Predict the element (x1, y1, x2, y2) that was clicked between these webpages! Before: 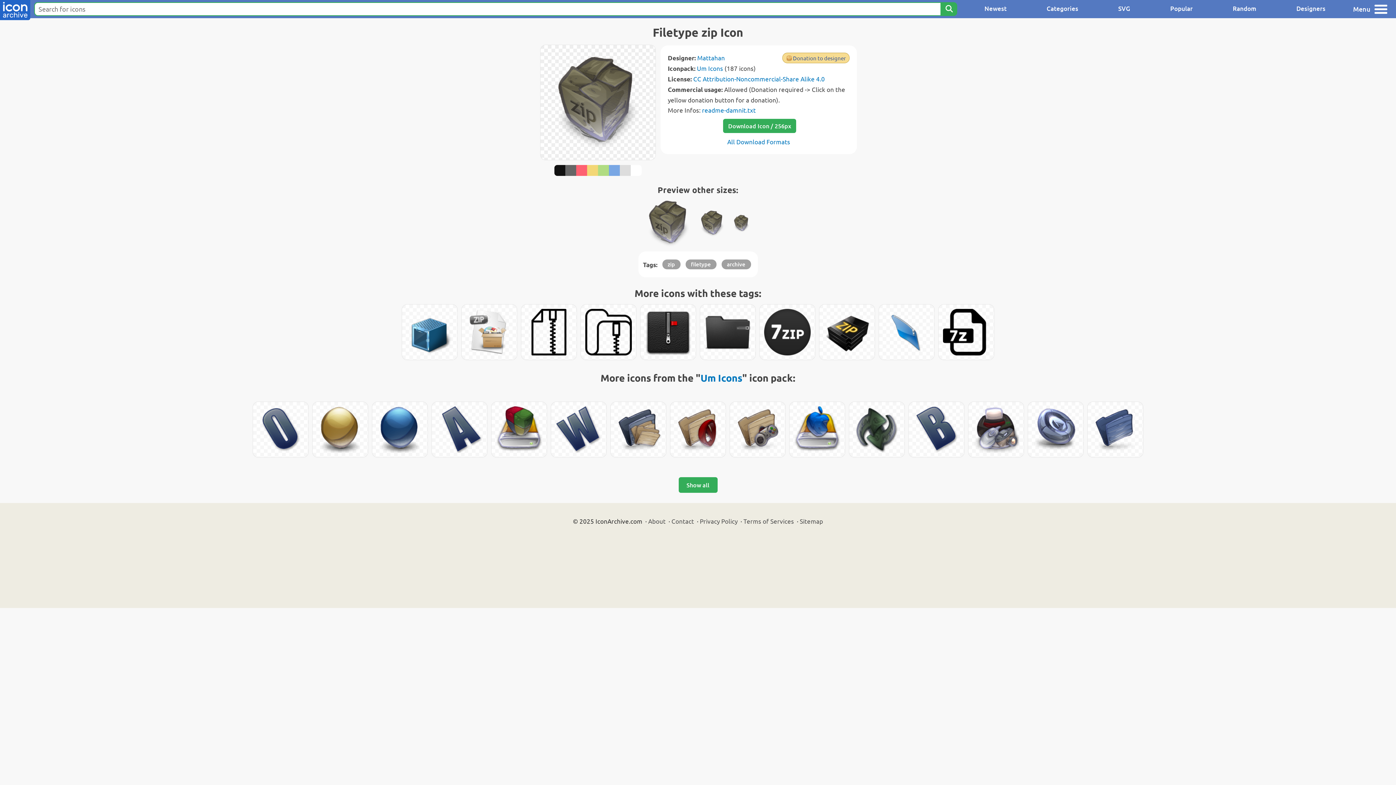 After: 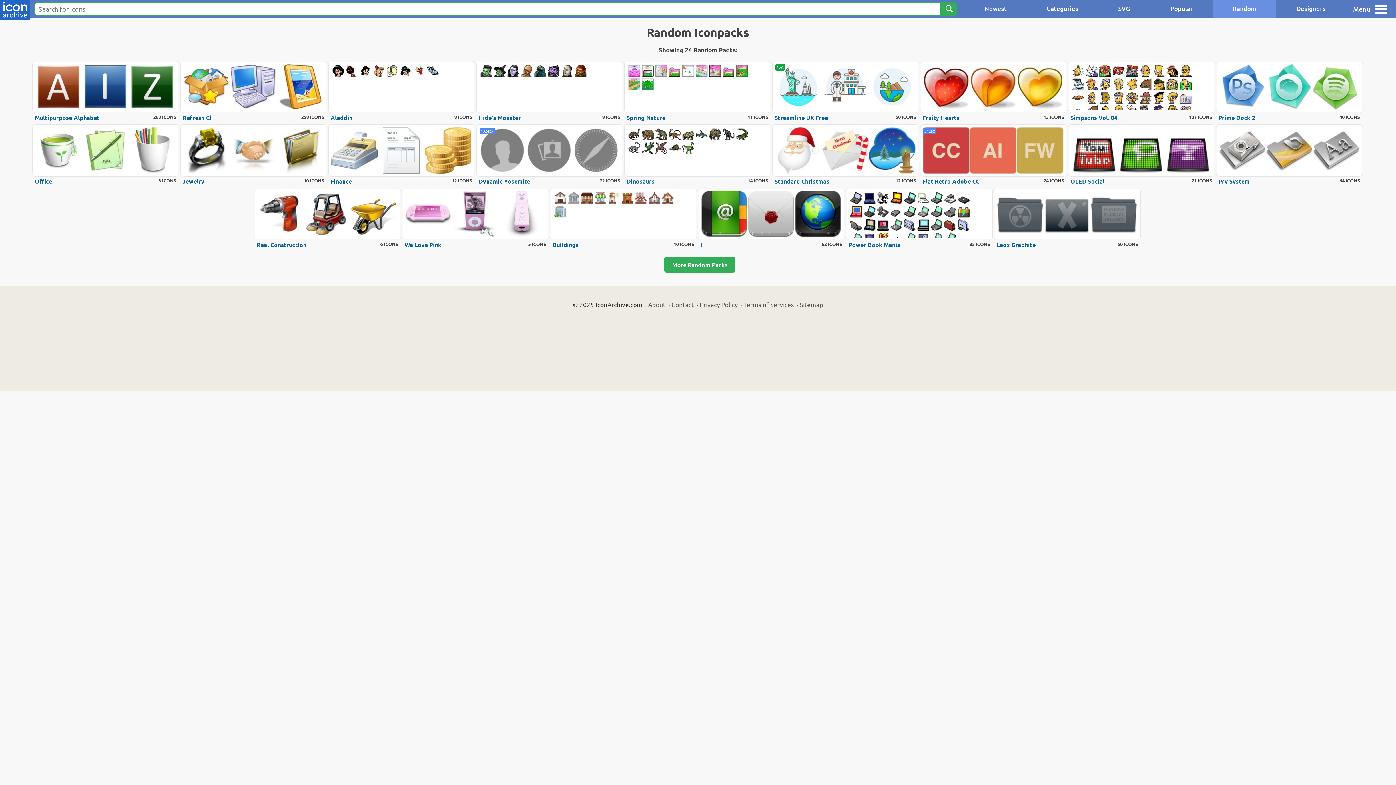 Action: label: Random bbox: (1213, 0, 1276, 18)